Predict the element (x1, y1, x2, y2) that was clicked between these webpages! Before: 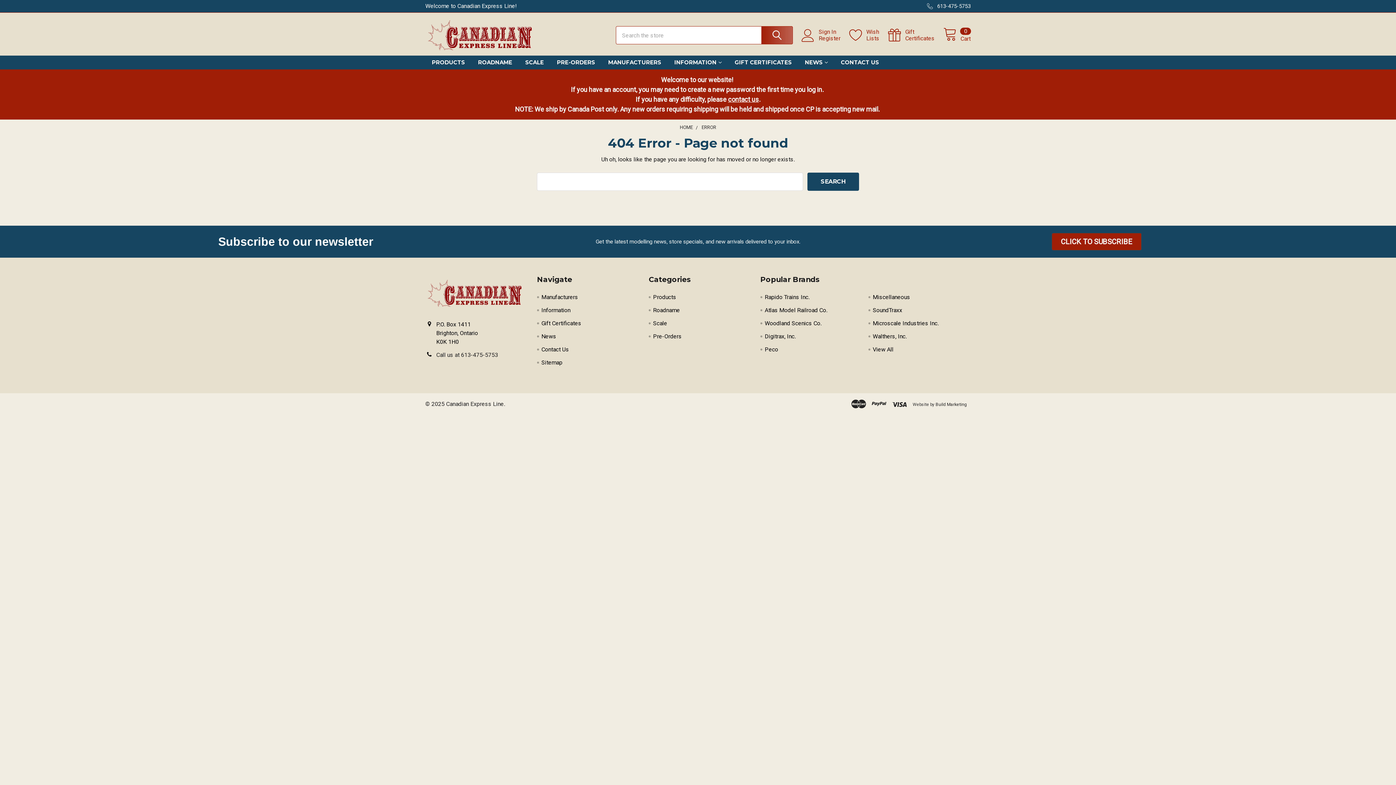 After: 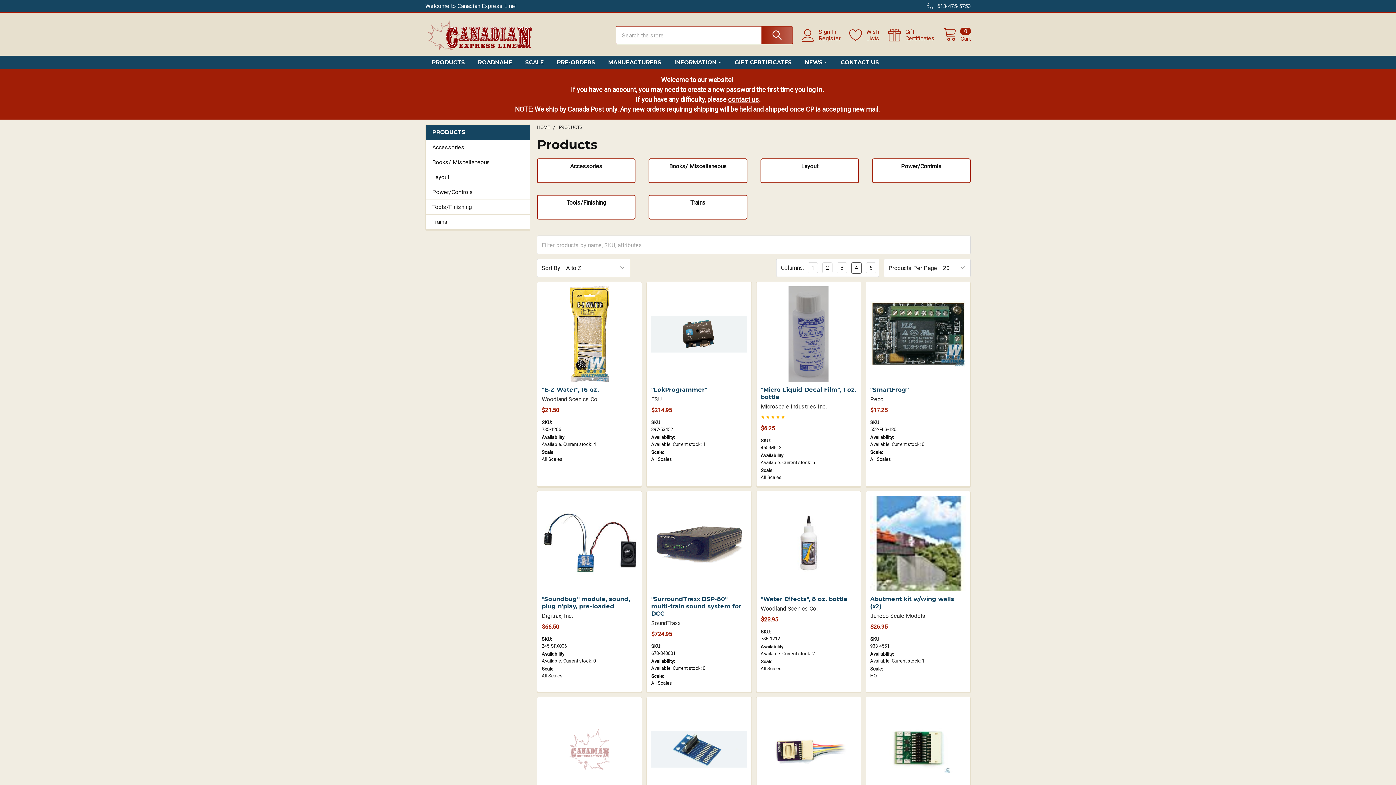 Action: bbox: (425, 55, 471, 69) label: PRODUCTS